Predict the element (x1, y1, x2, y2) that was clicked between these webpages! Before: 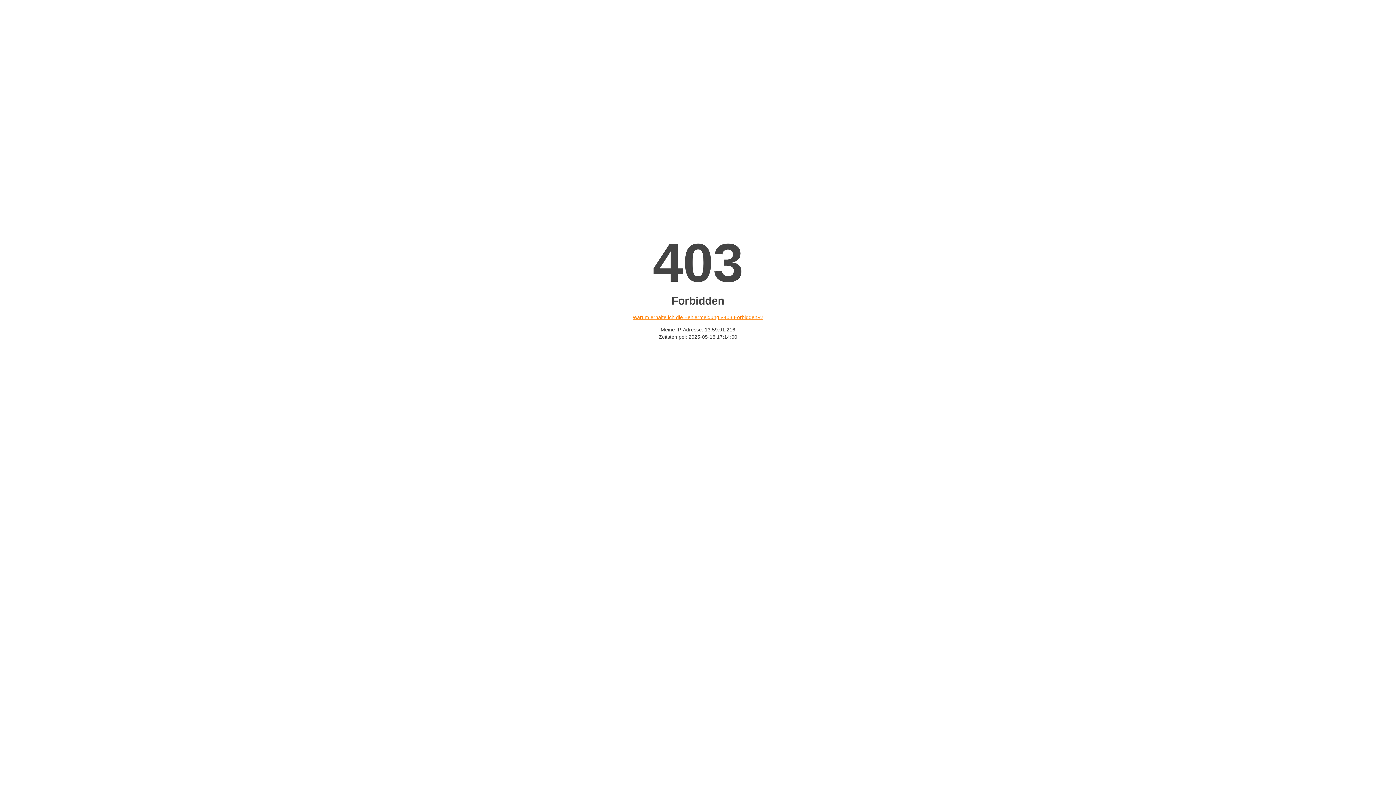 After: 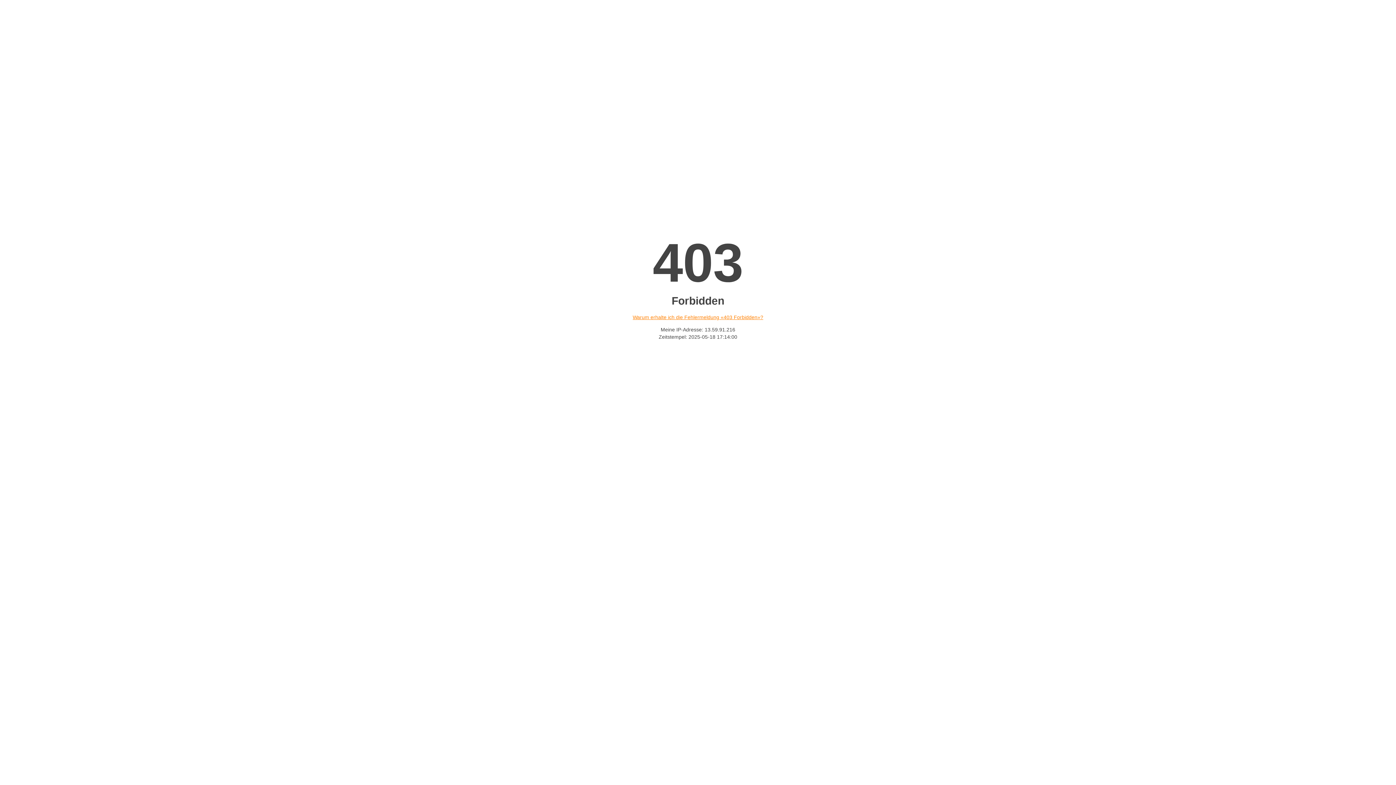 Action: bbox: (632, 314, 763, 320) label: Warum erhalte ich die Fehlermeldung «403 Forbidden»?